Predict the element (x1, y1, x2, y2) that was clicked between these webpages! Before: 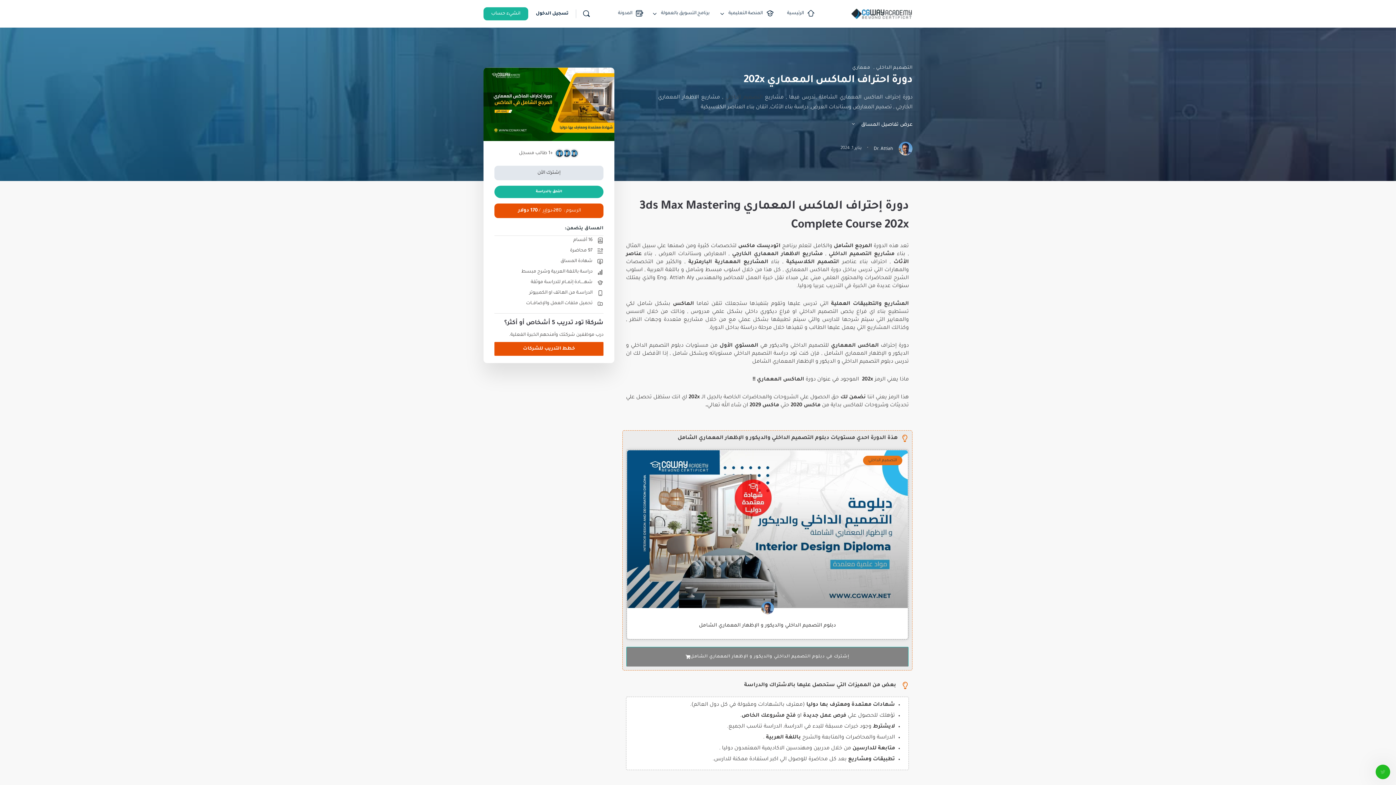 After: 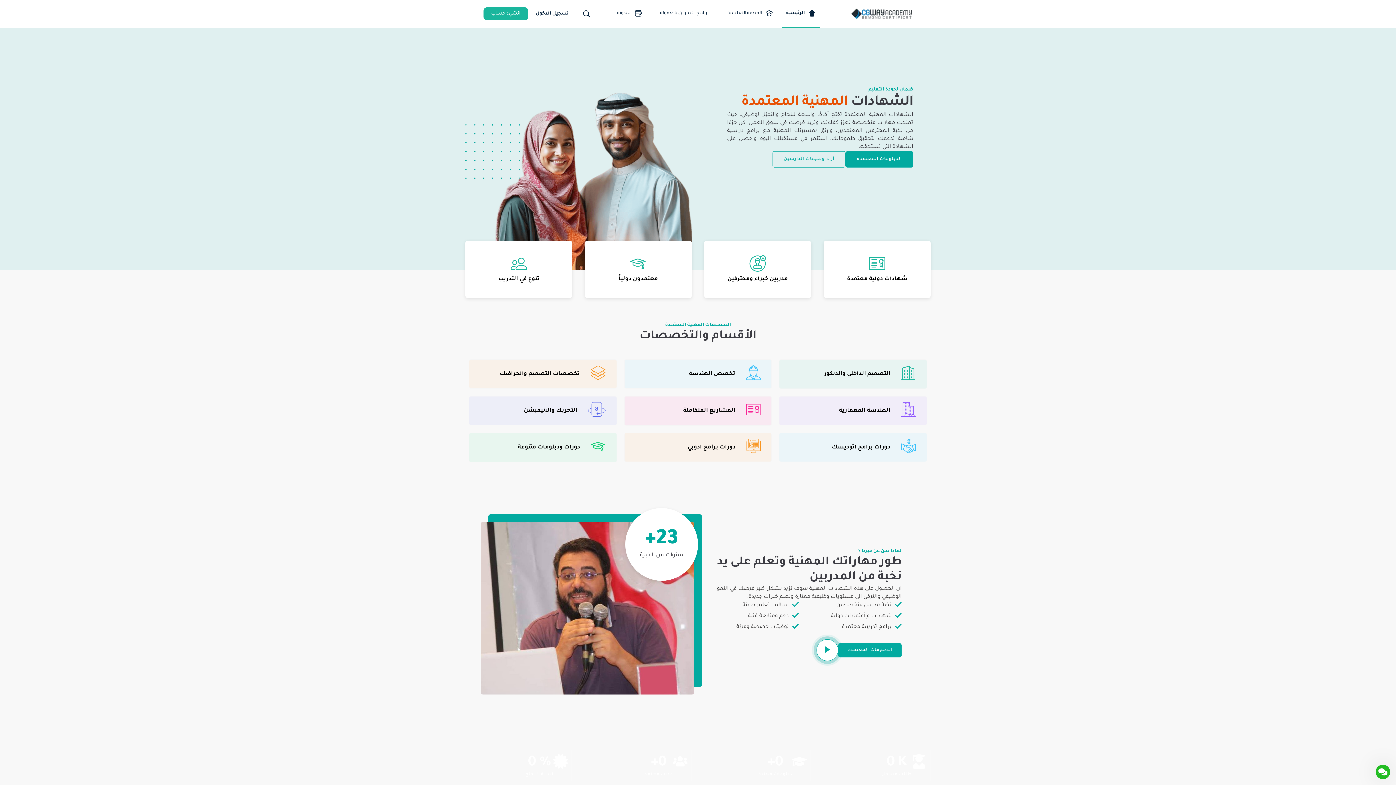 Action: bbox: (850, 10, 912, 19)